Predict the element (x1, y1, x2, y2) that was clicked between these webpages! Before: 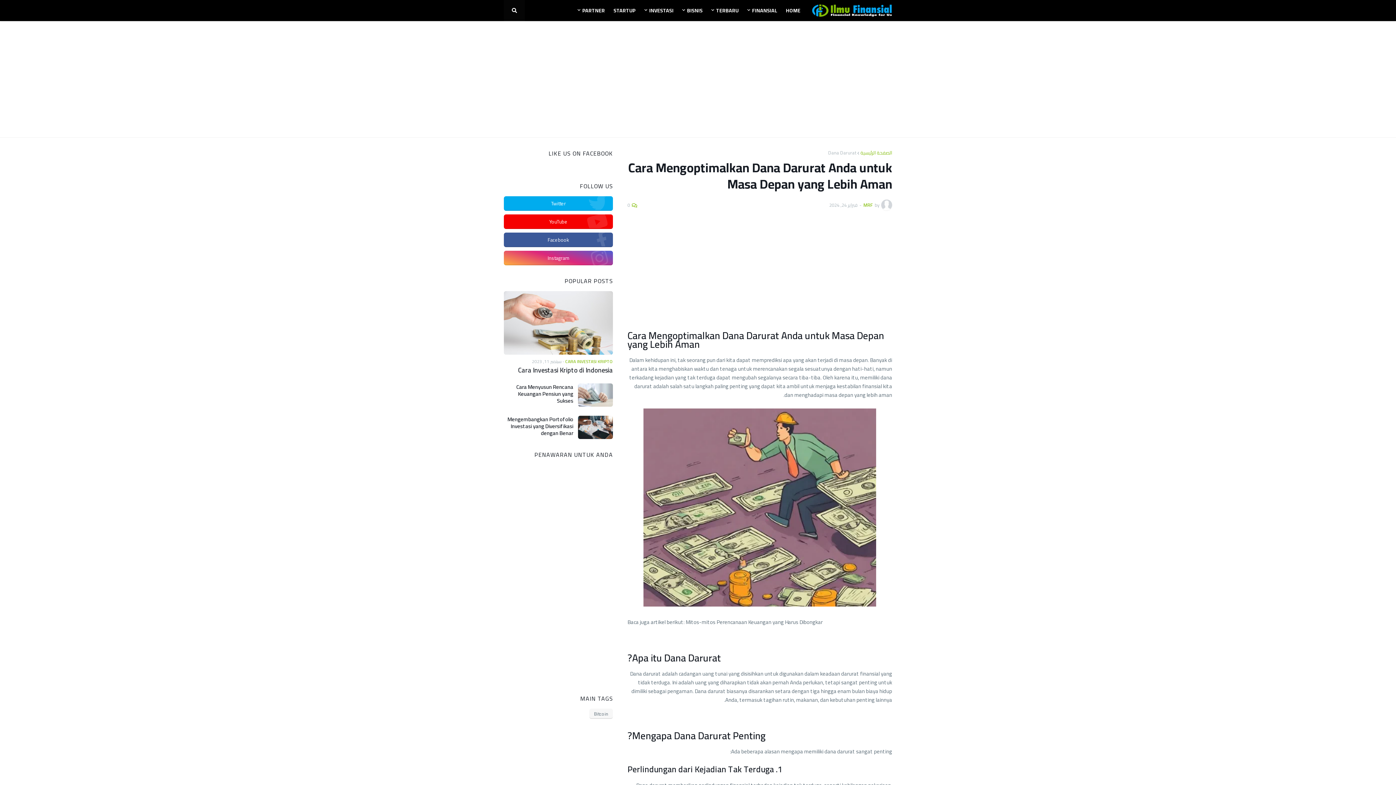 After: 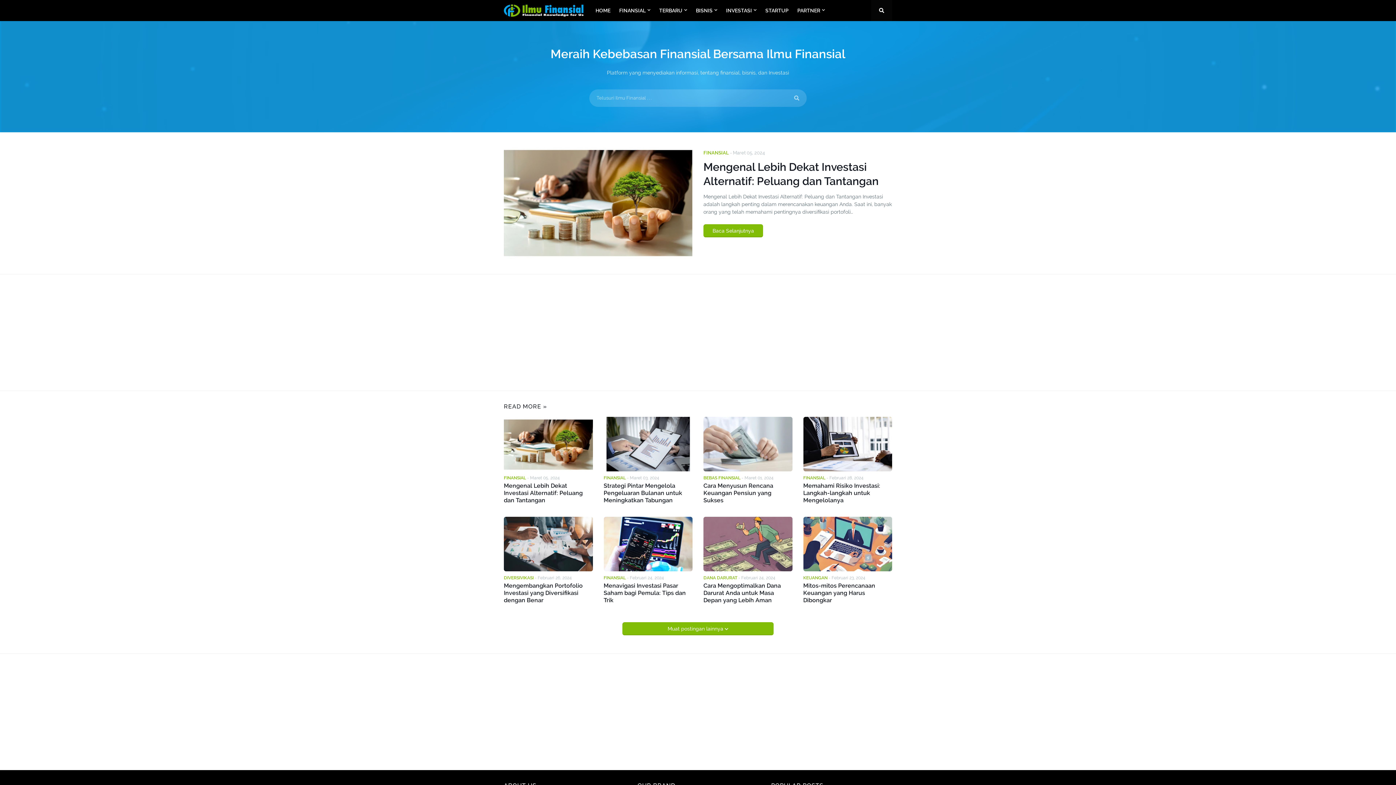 Action: label: HOME bbox: (781, 0, 804, 21)